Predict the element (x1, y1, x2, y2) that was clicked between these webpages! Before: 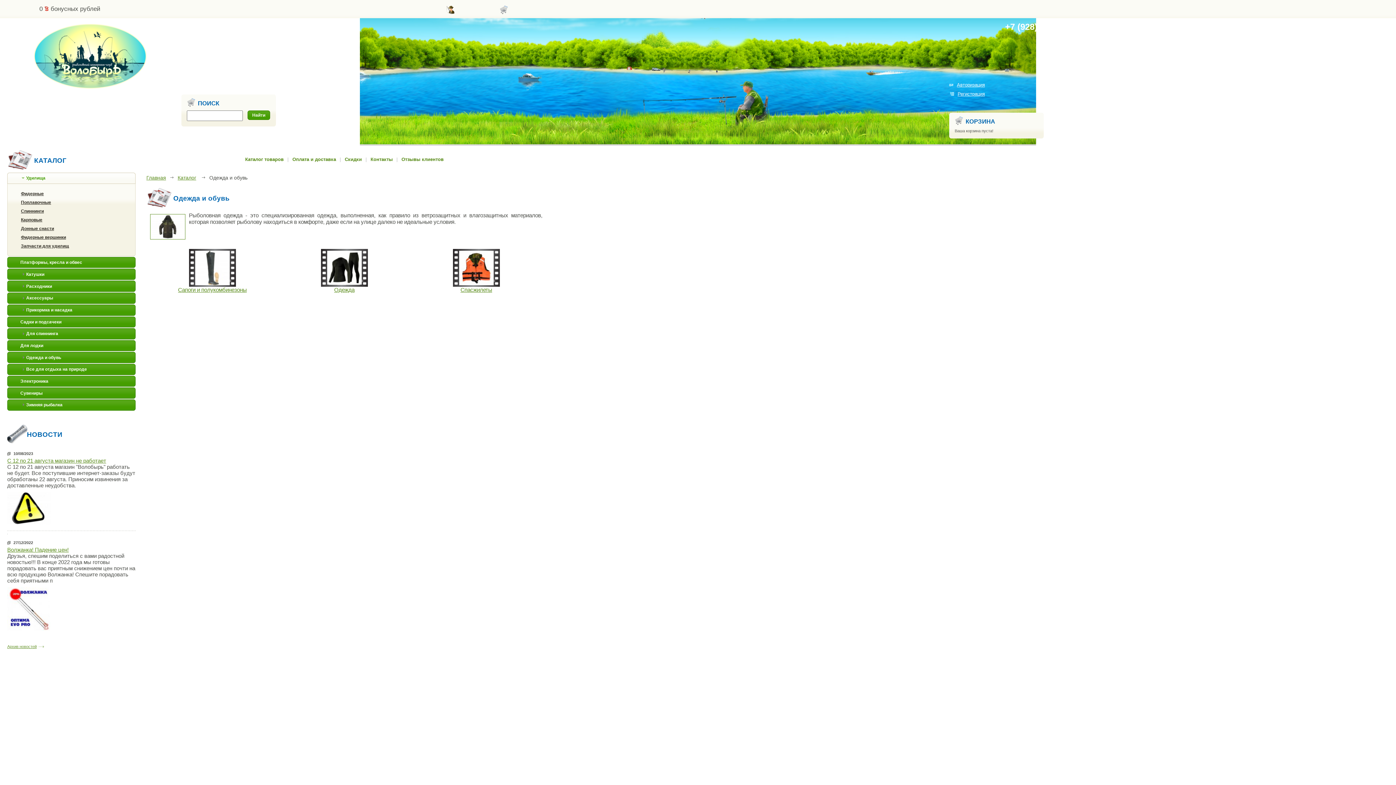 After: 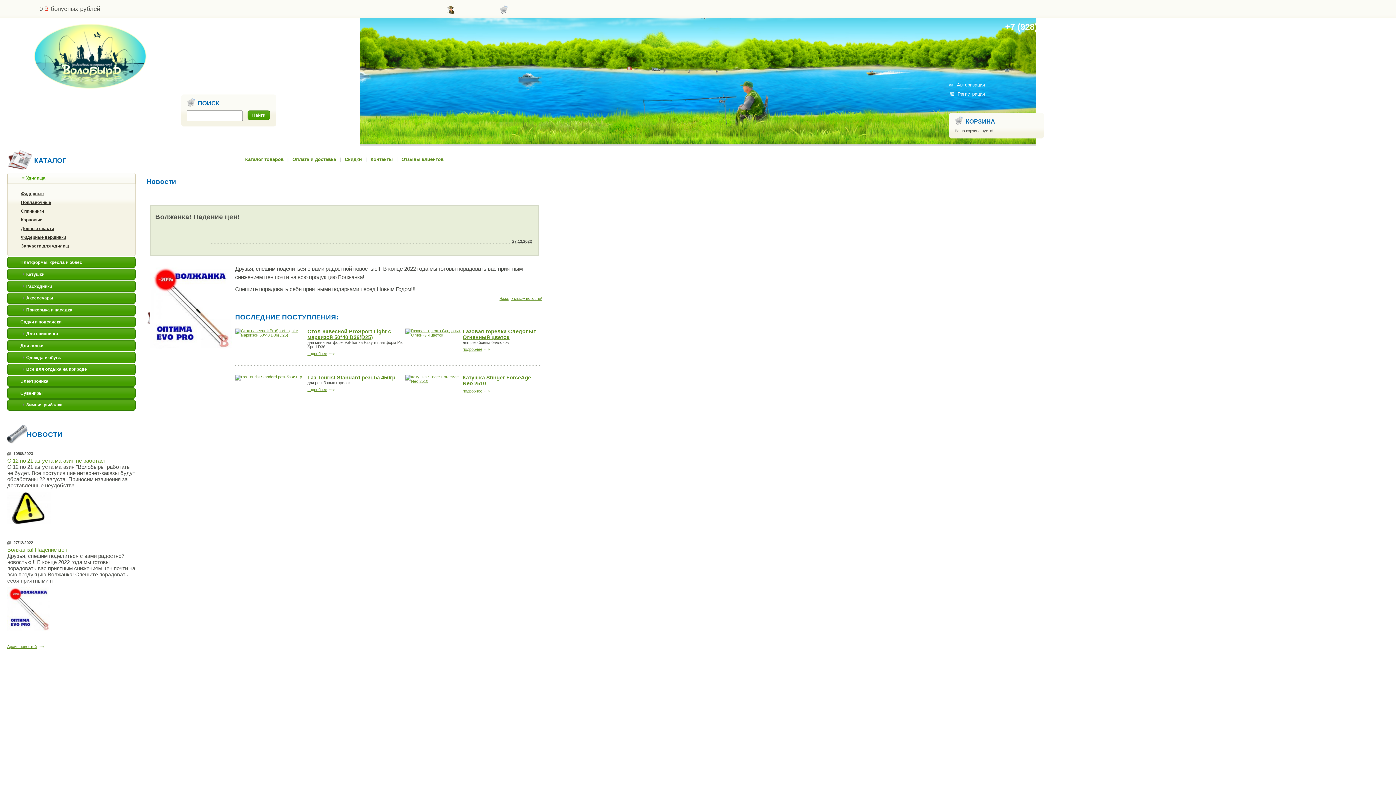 Action: bbox: (7, 627, 50, 631)